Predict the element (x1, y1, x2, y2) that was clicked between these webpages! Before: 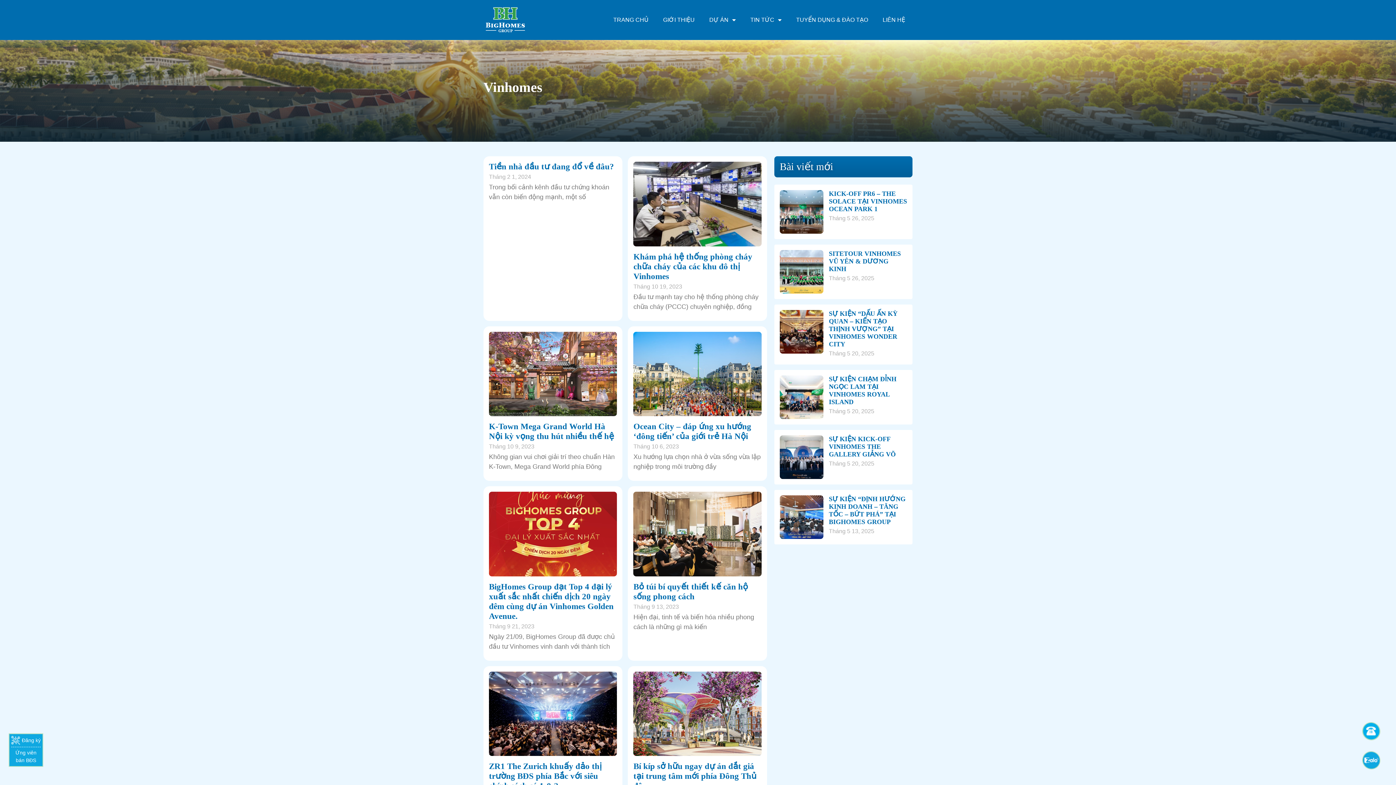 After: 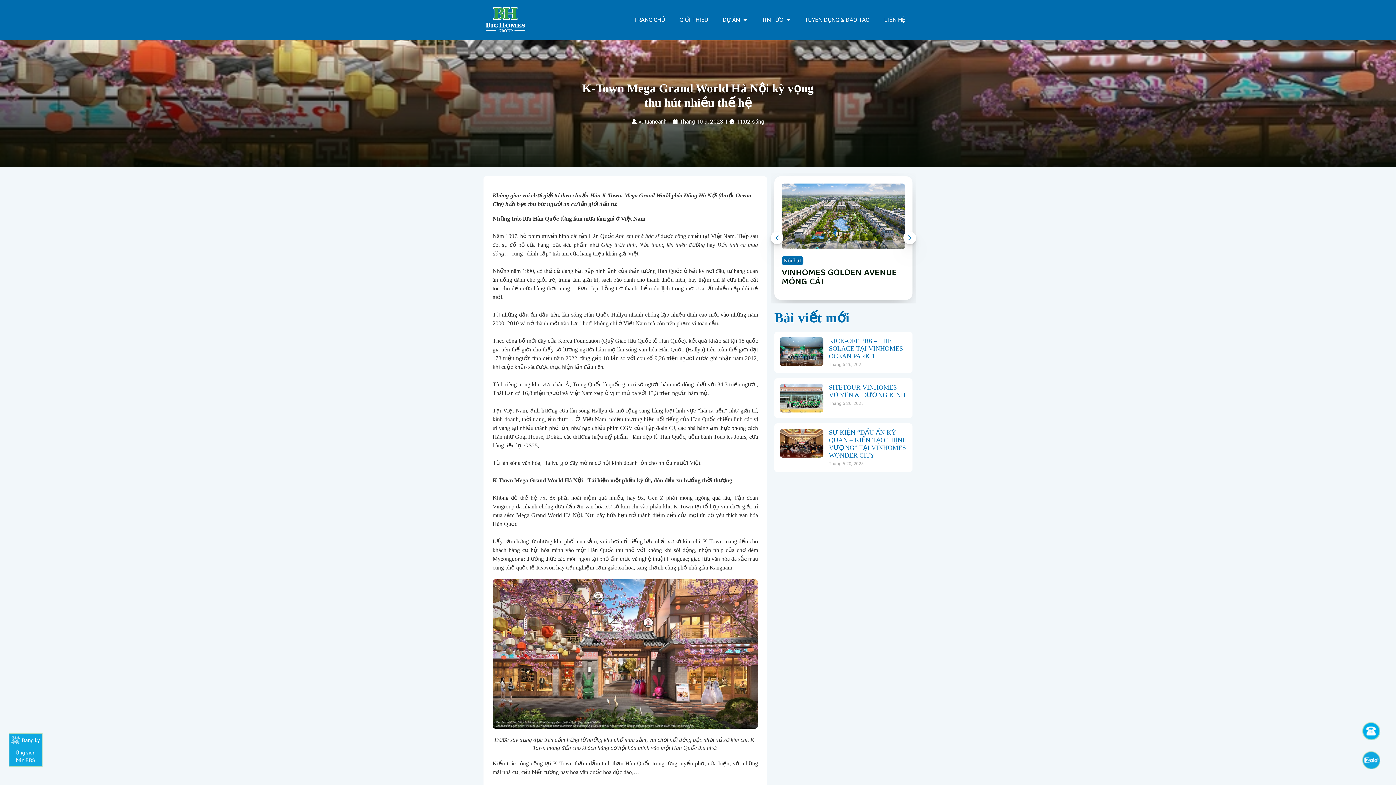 Action: bbox: (489, 331, 617, 416)